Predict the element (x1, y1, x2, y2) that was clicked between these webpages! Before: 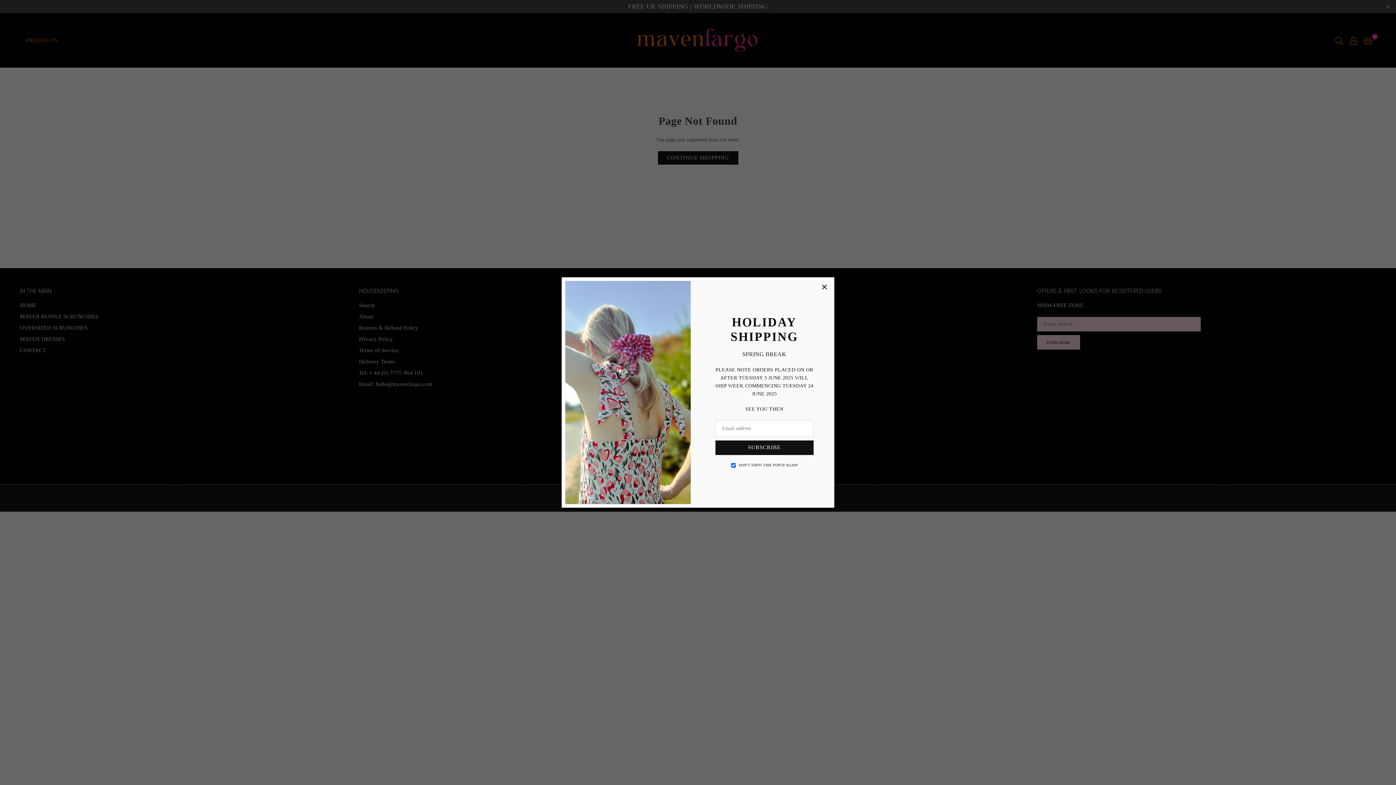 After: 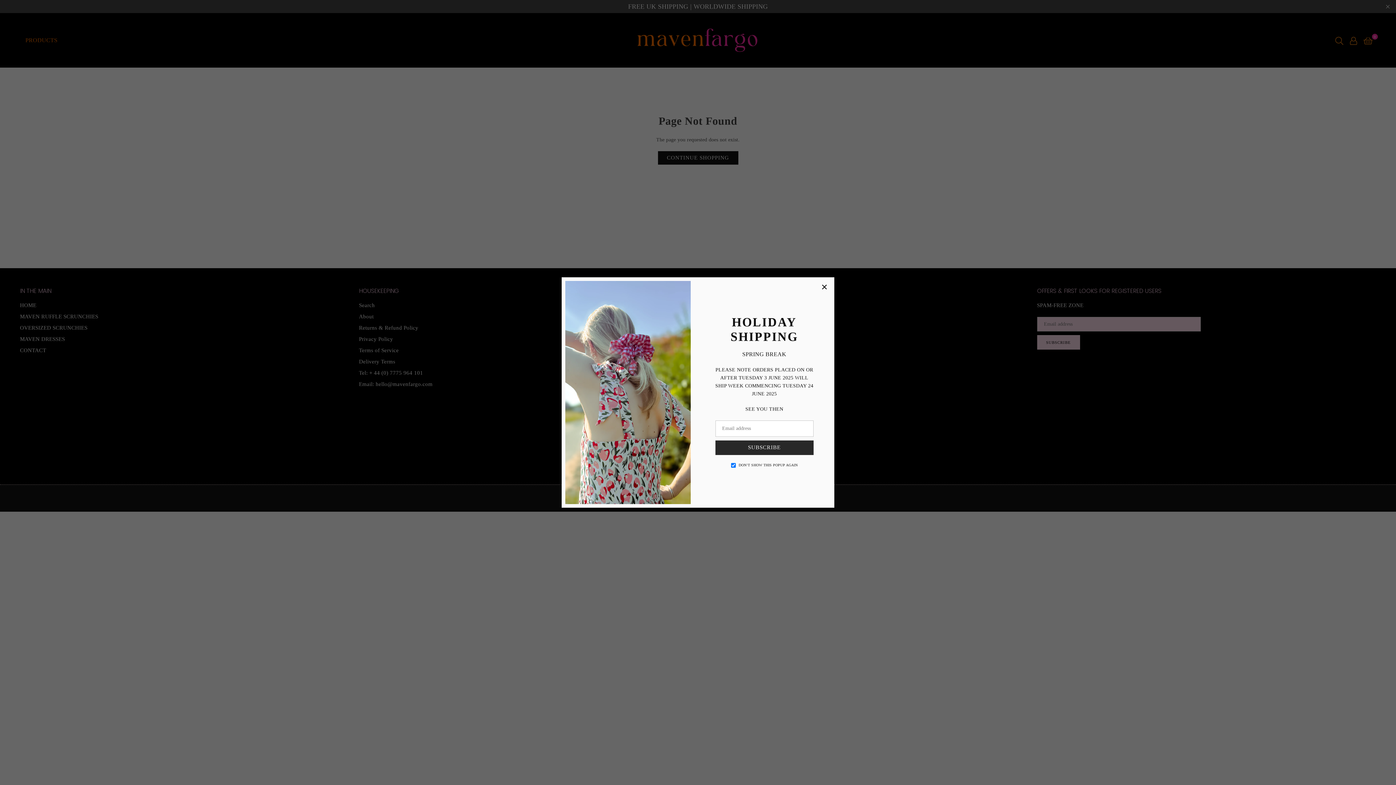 Action: label: SUBSCRIBE bbox: (715, 440, 813, 455)